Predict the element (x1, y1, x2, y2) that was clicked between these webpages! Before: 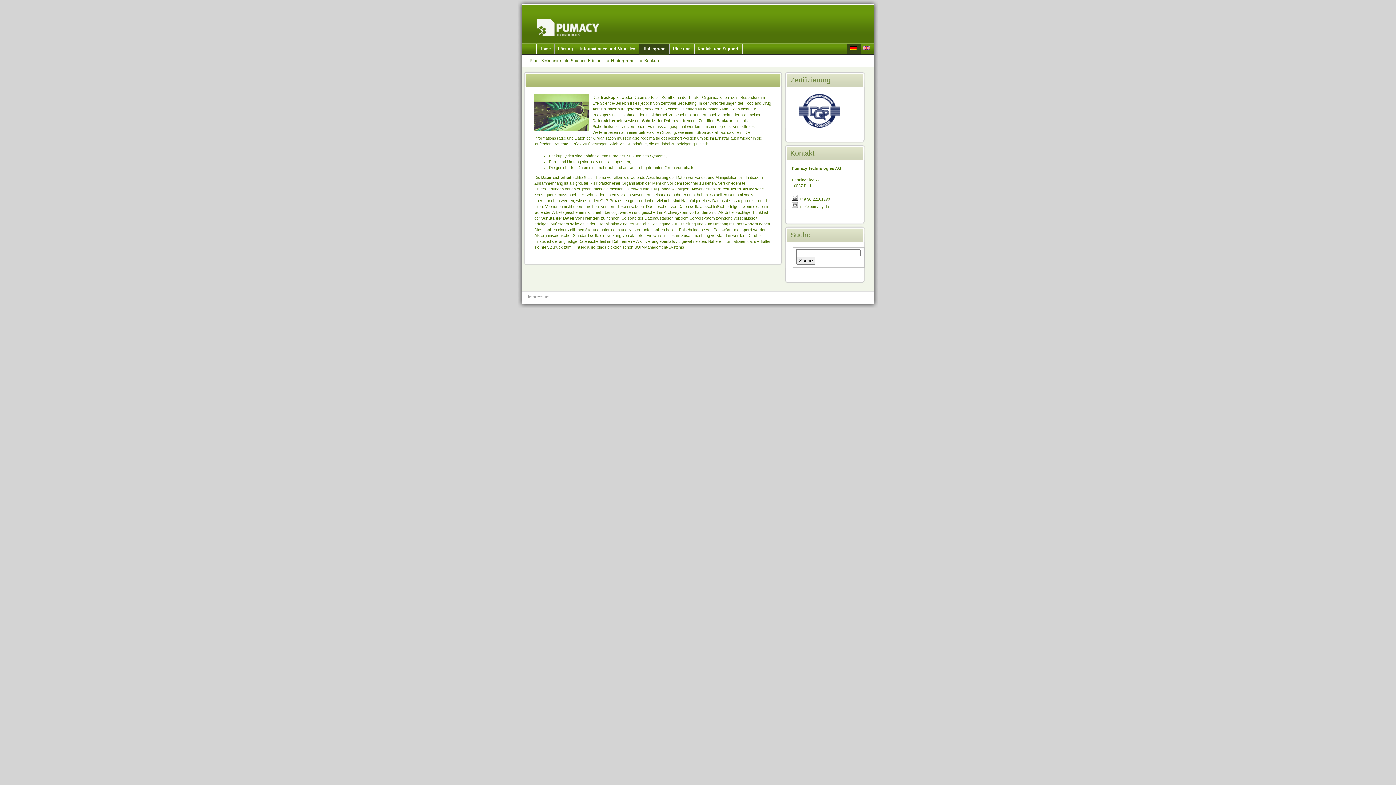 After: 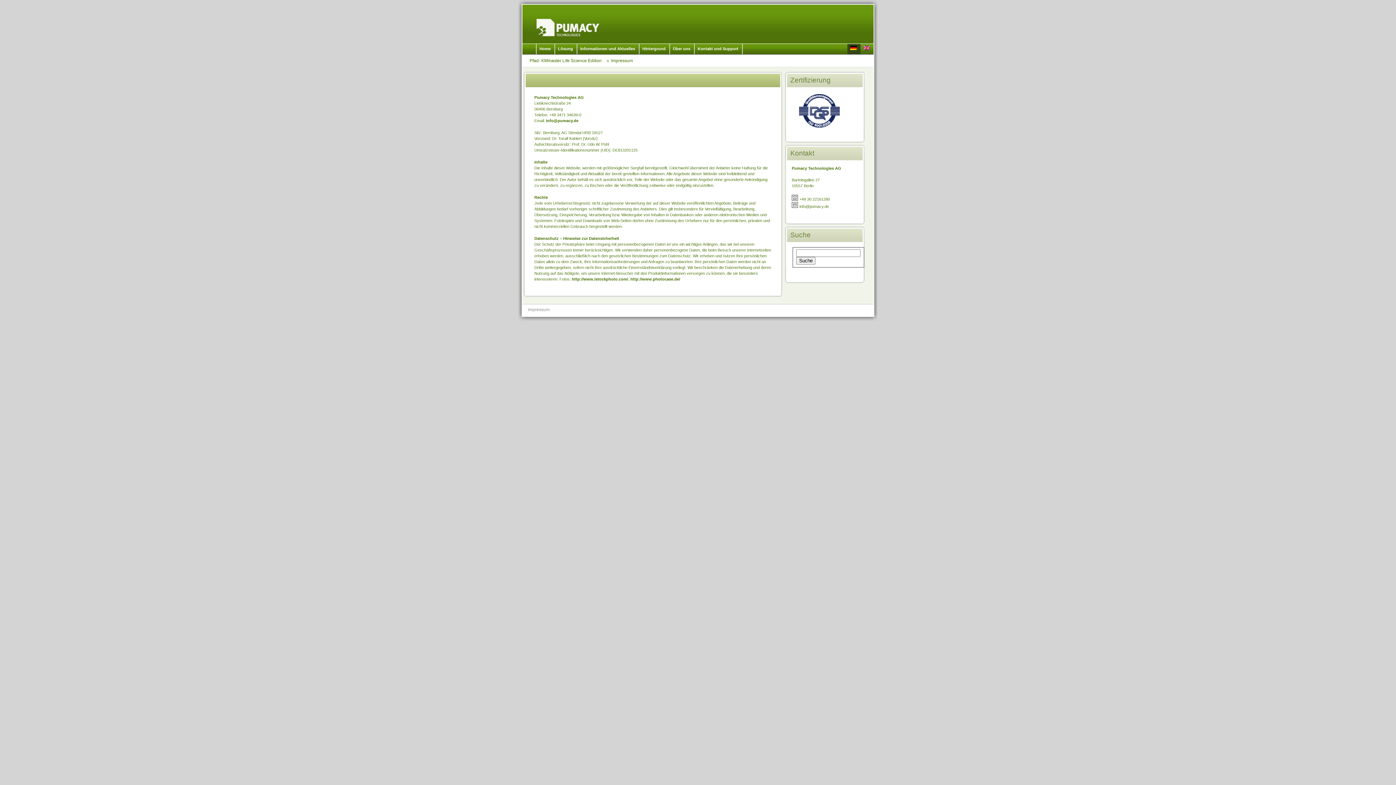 Action: label: Impressum bbox: (528, 294, 549, 299)